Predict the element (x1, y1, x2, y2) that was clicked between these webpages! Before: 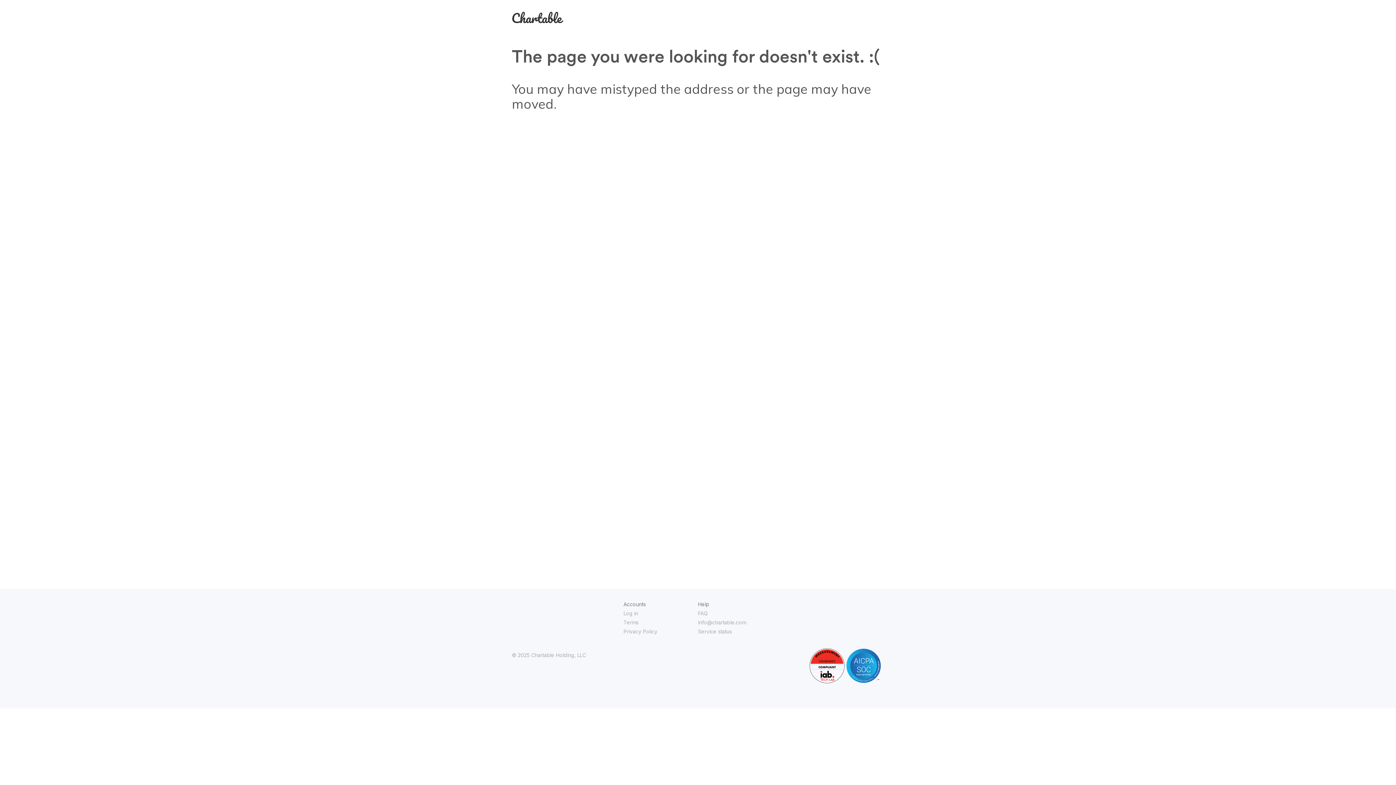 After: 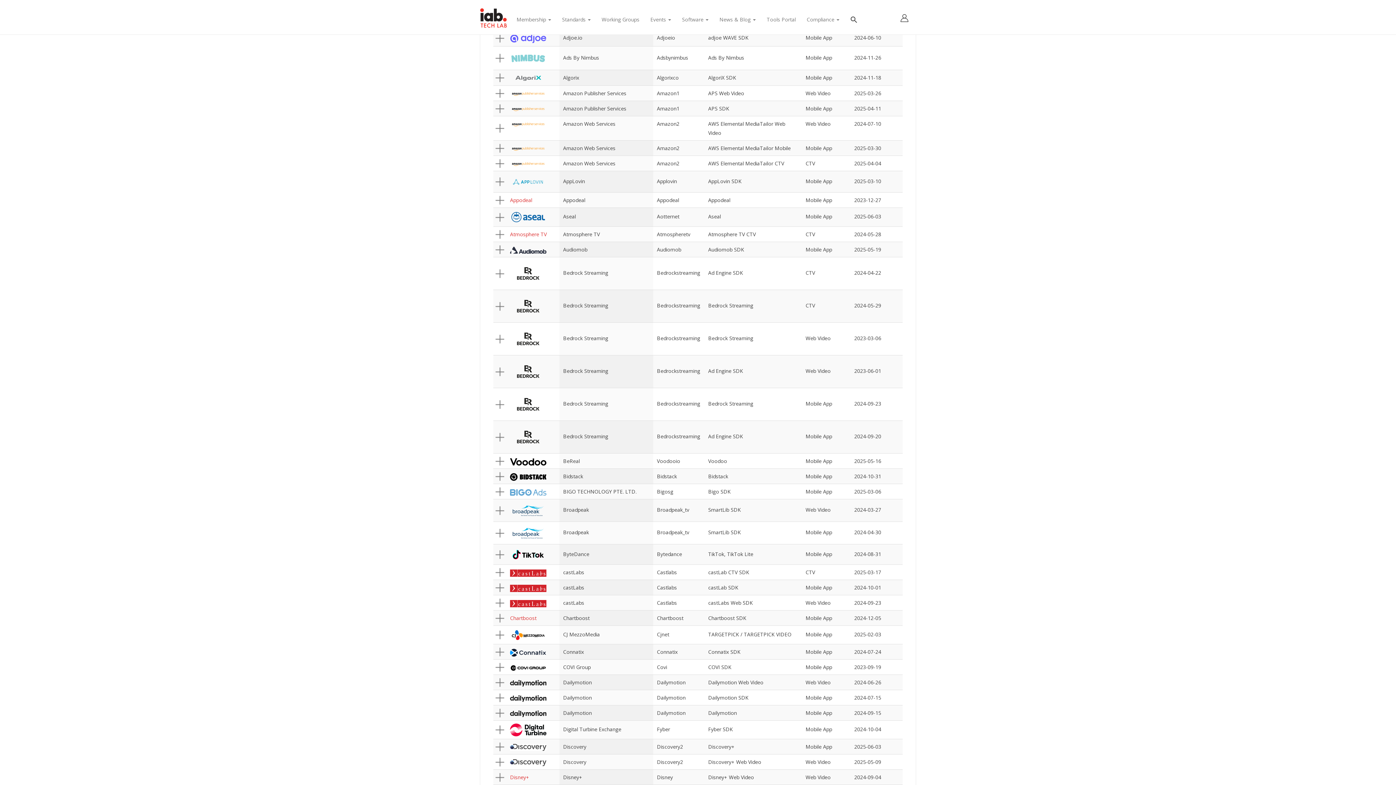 Action: bbox: (809, 678, 844, 684)